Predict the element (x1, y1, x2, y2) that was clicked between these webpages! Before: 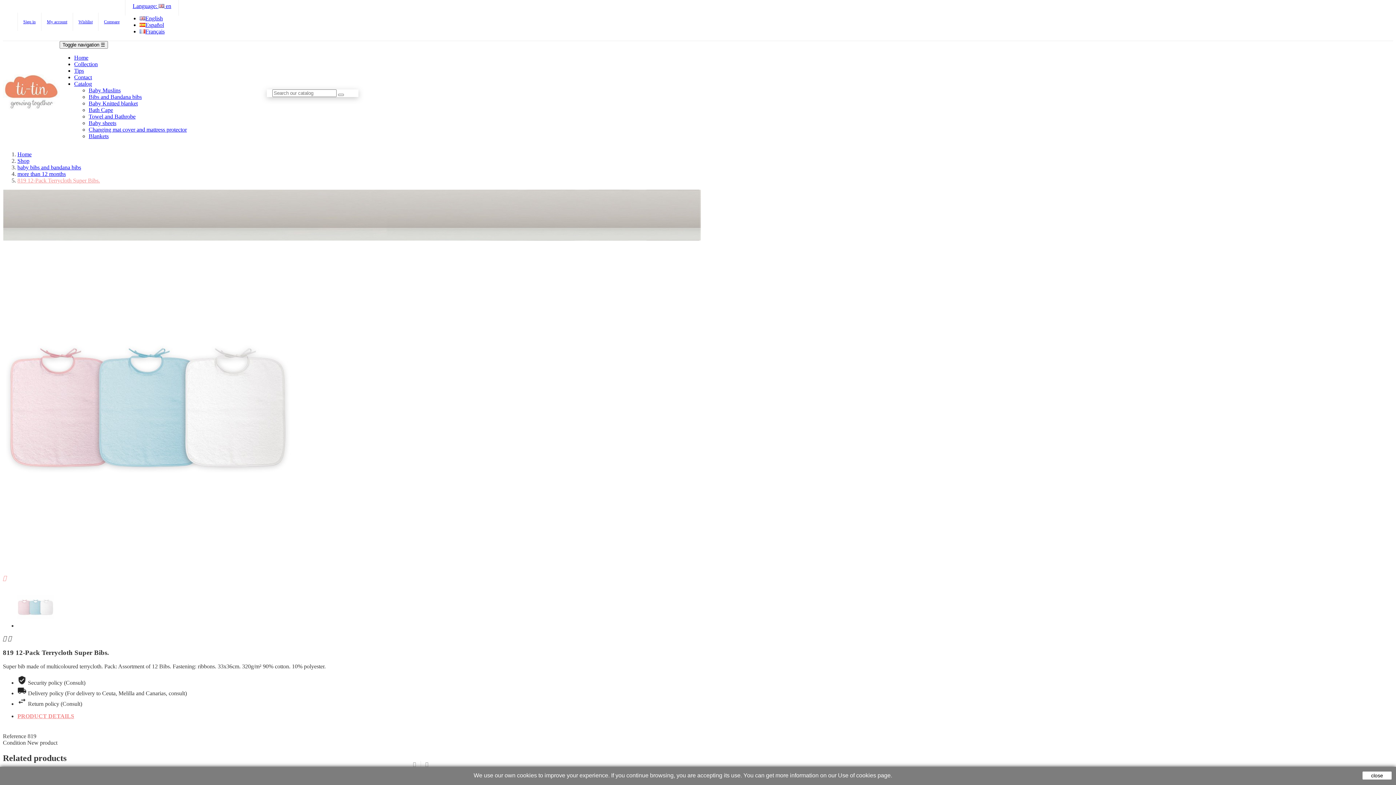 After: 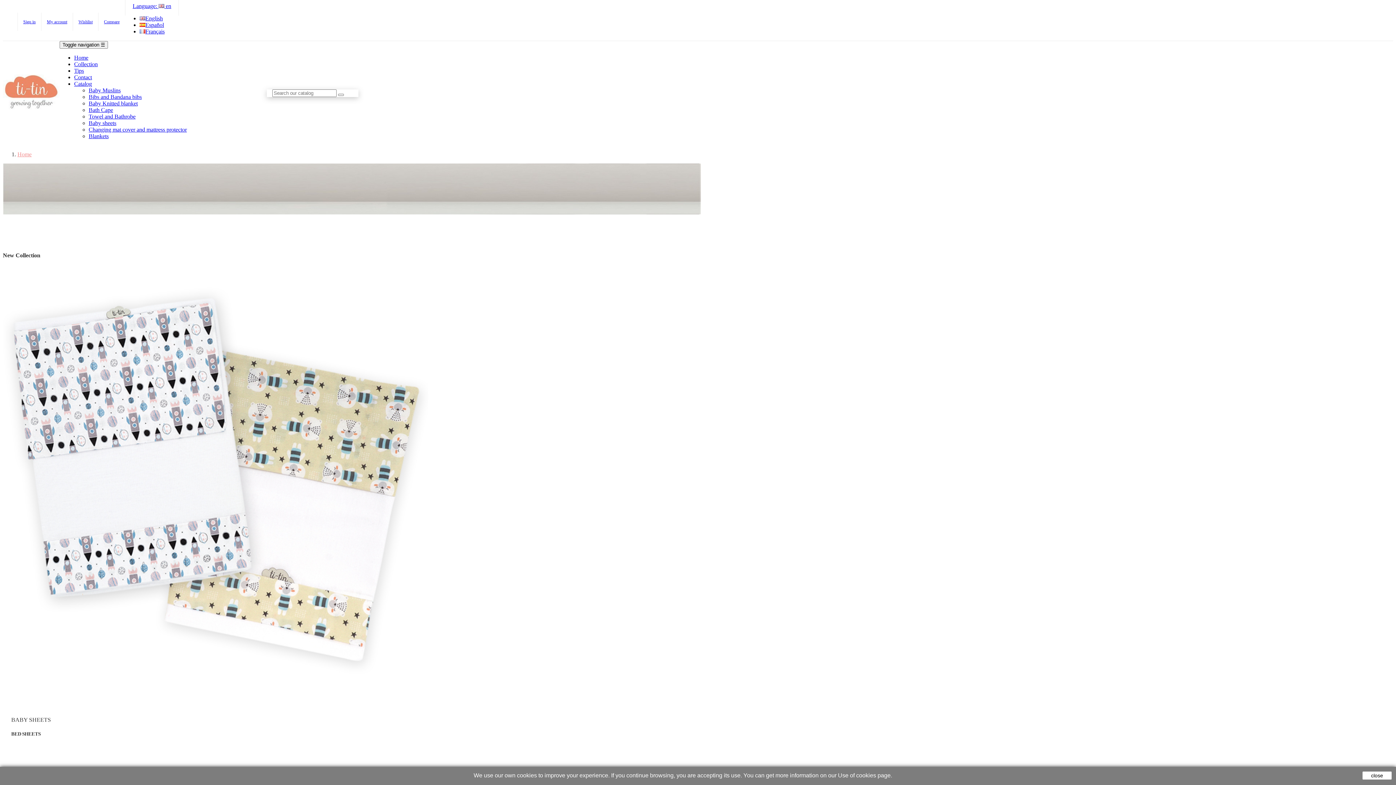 Action: label: Home bbox: (17, 151, 31, 157)